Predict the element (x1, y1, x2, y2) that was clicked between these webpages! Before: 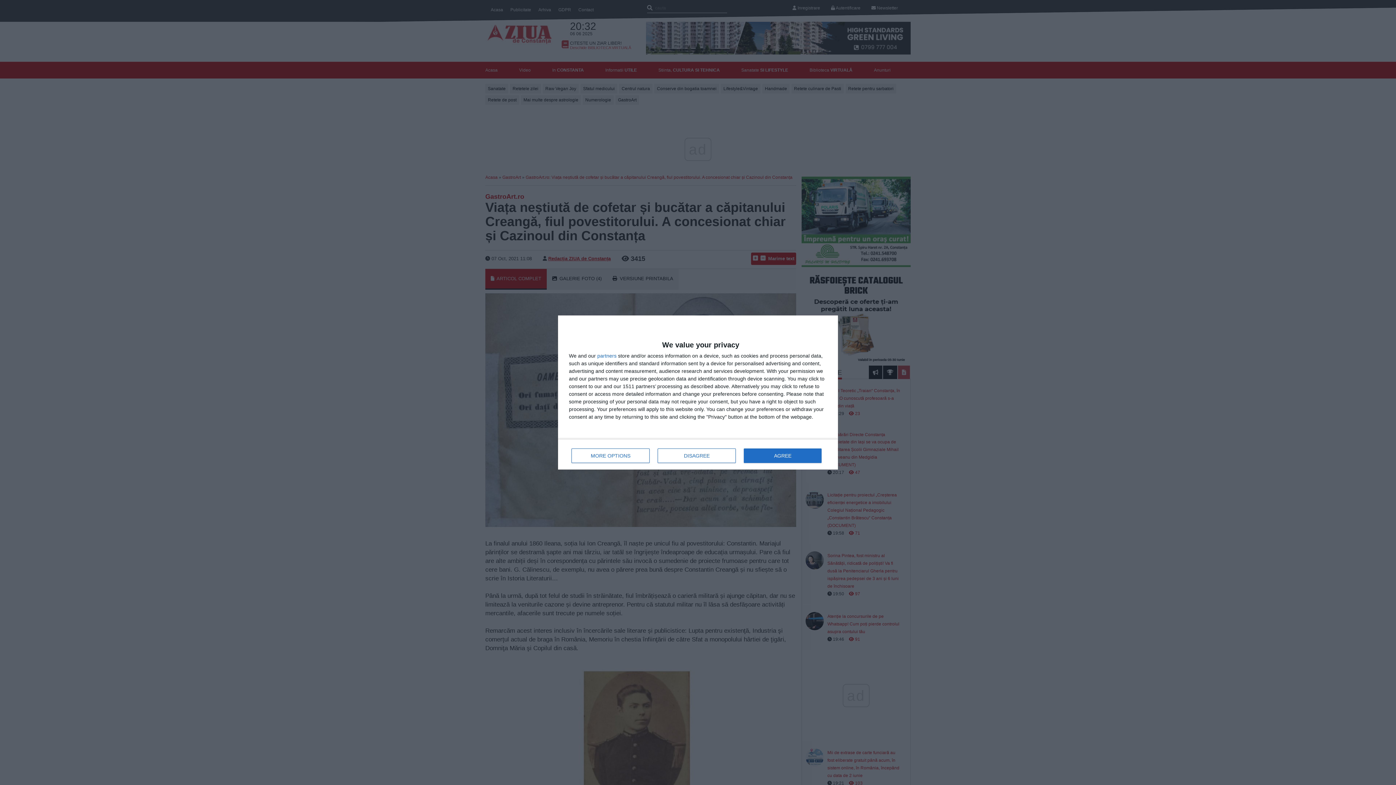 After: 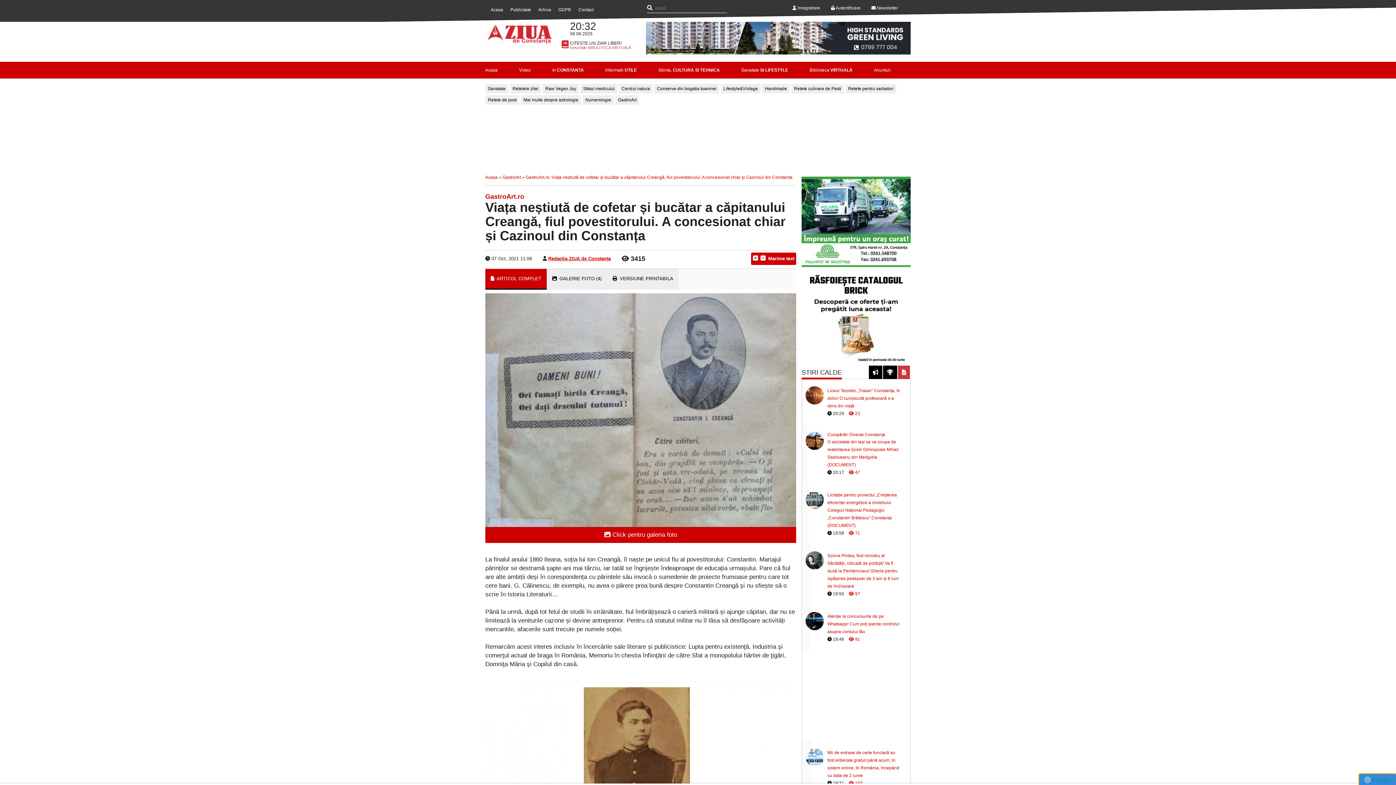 Action: label: AGREE bbox: (744, 448, 821, 463)